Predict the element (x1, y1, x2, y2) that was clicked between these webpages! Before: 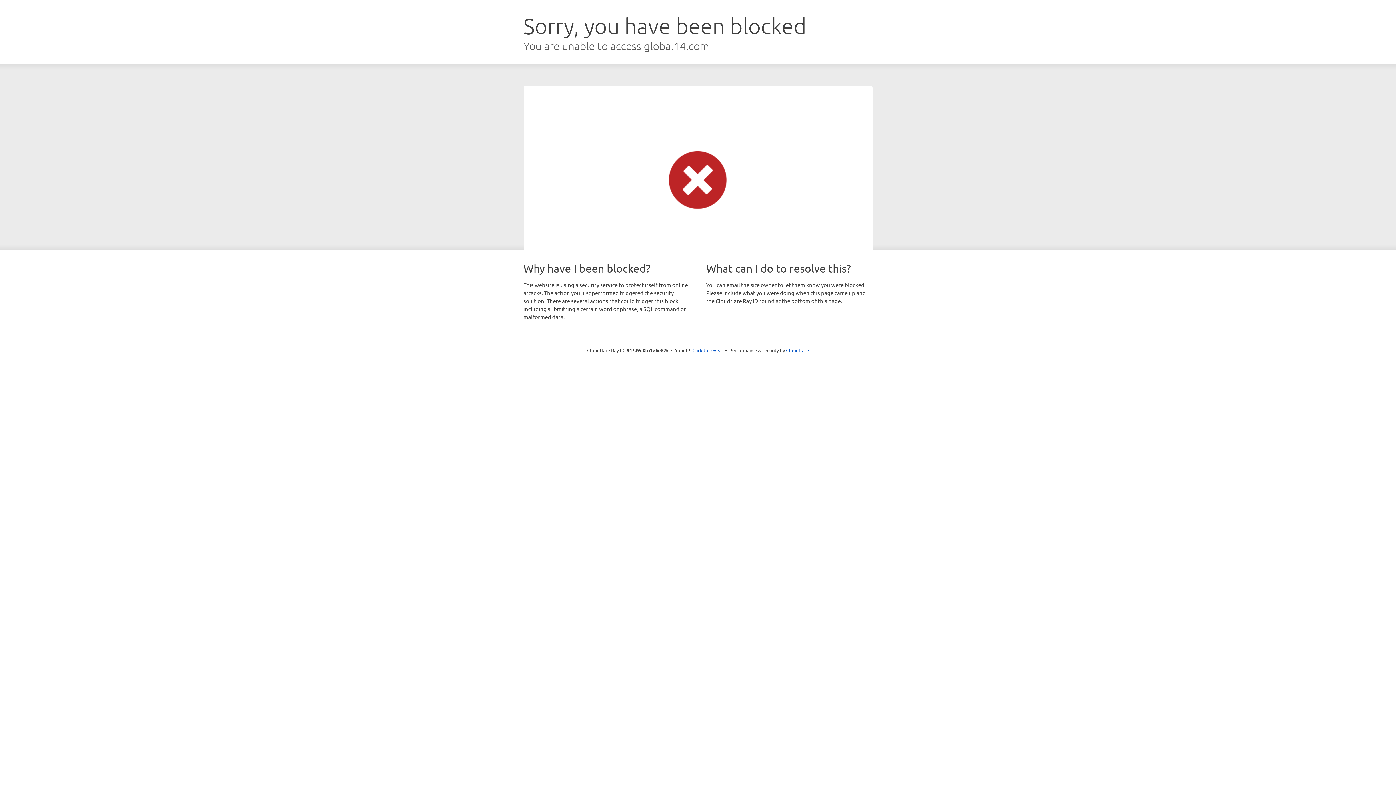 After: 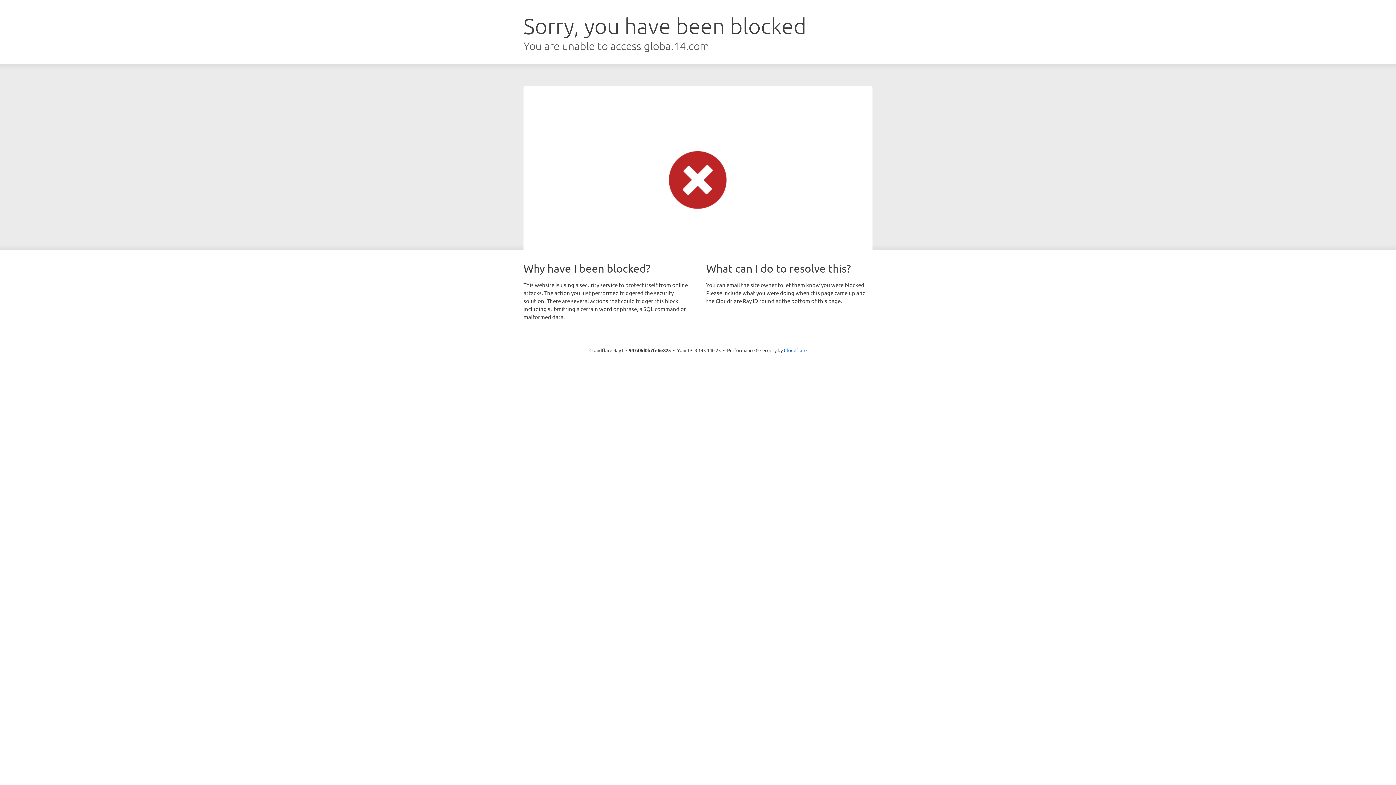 Action: bbox: (692, 346, 723, 353) label: Click to reveal